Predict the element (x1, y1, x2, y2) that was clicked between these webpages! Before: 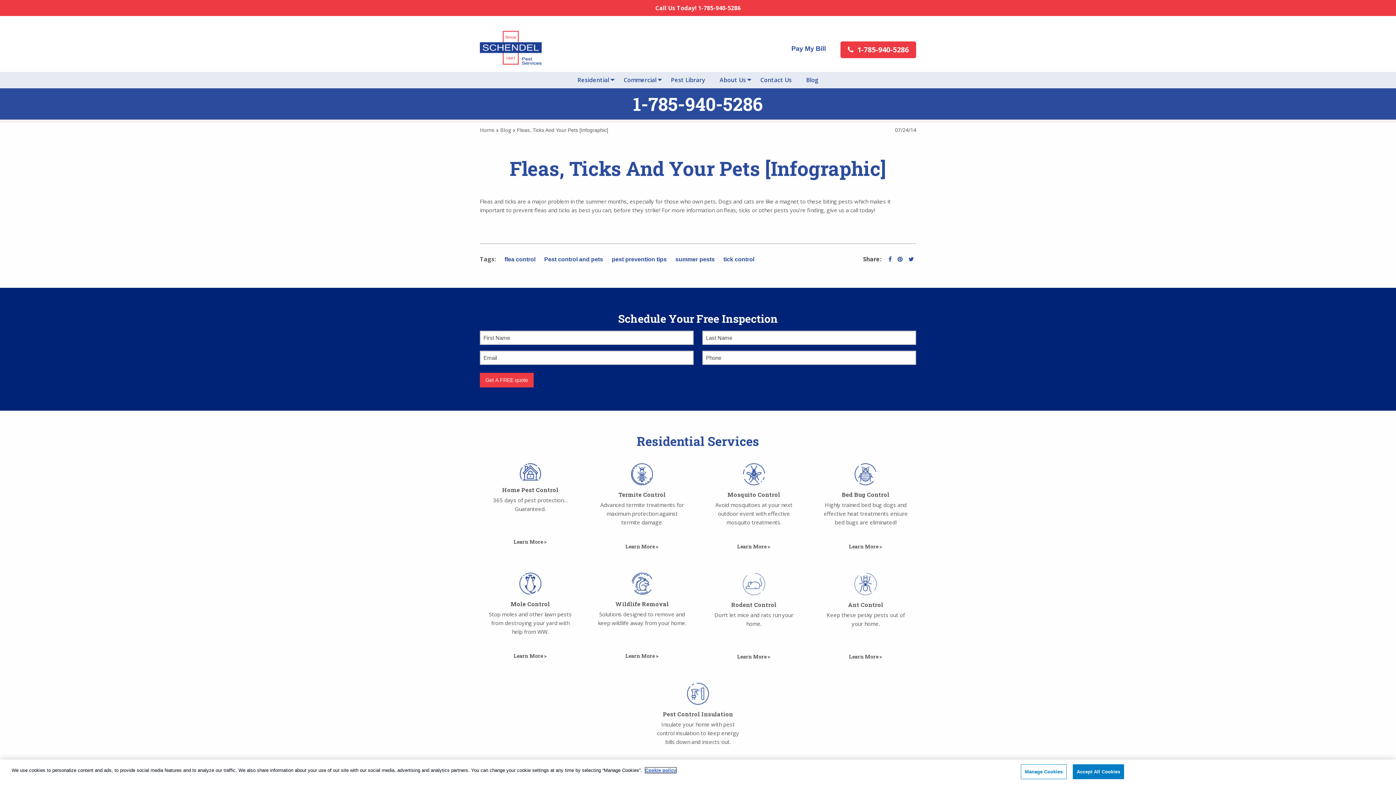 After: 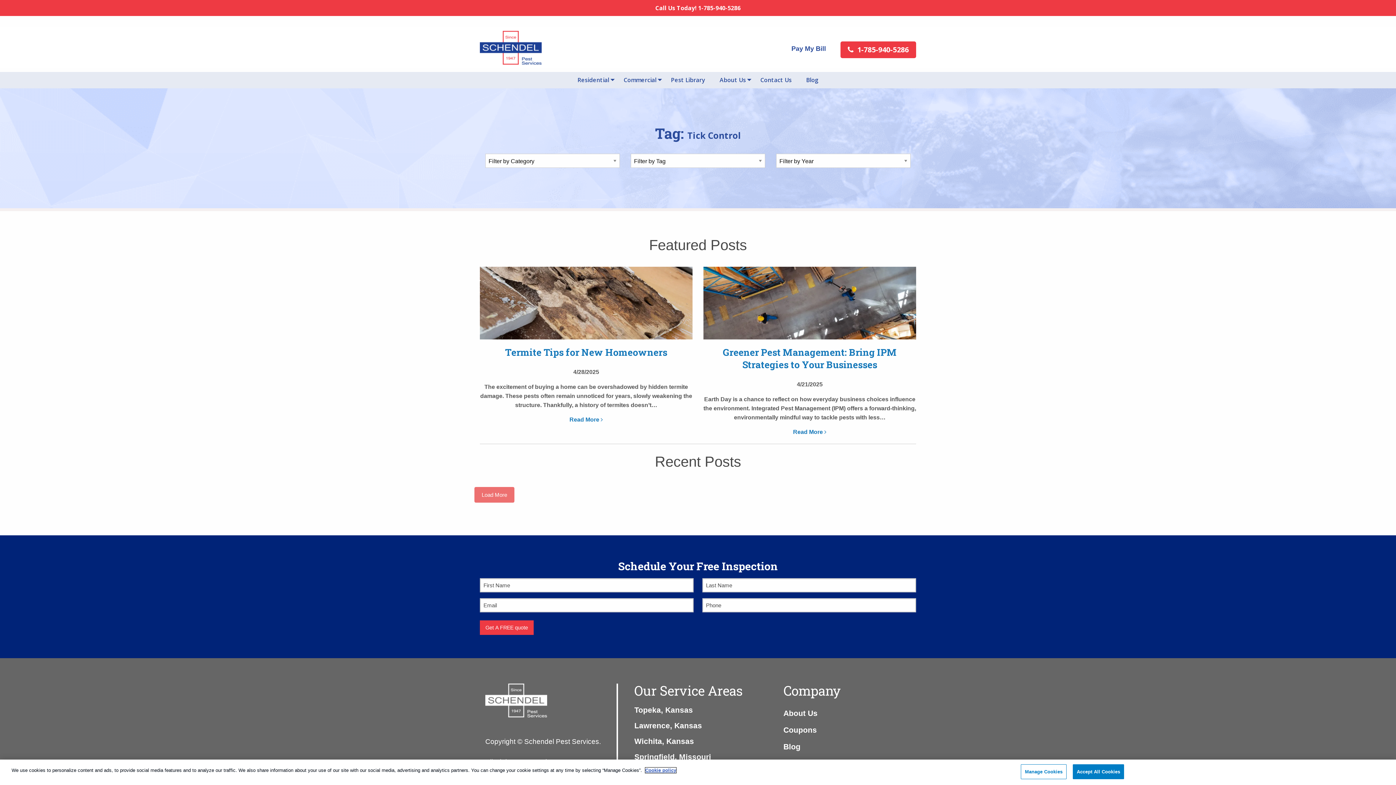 Action: label: tick control bbox: (723, 256, 754, 262)